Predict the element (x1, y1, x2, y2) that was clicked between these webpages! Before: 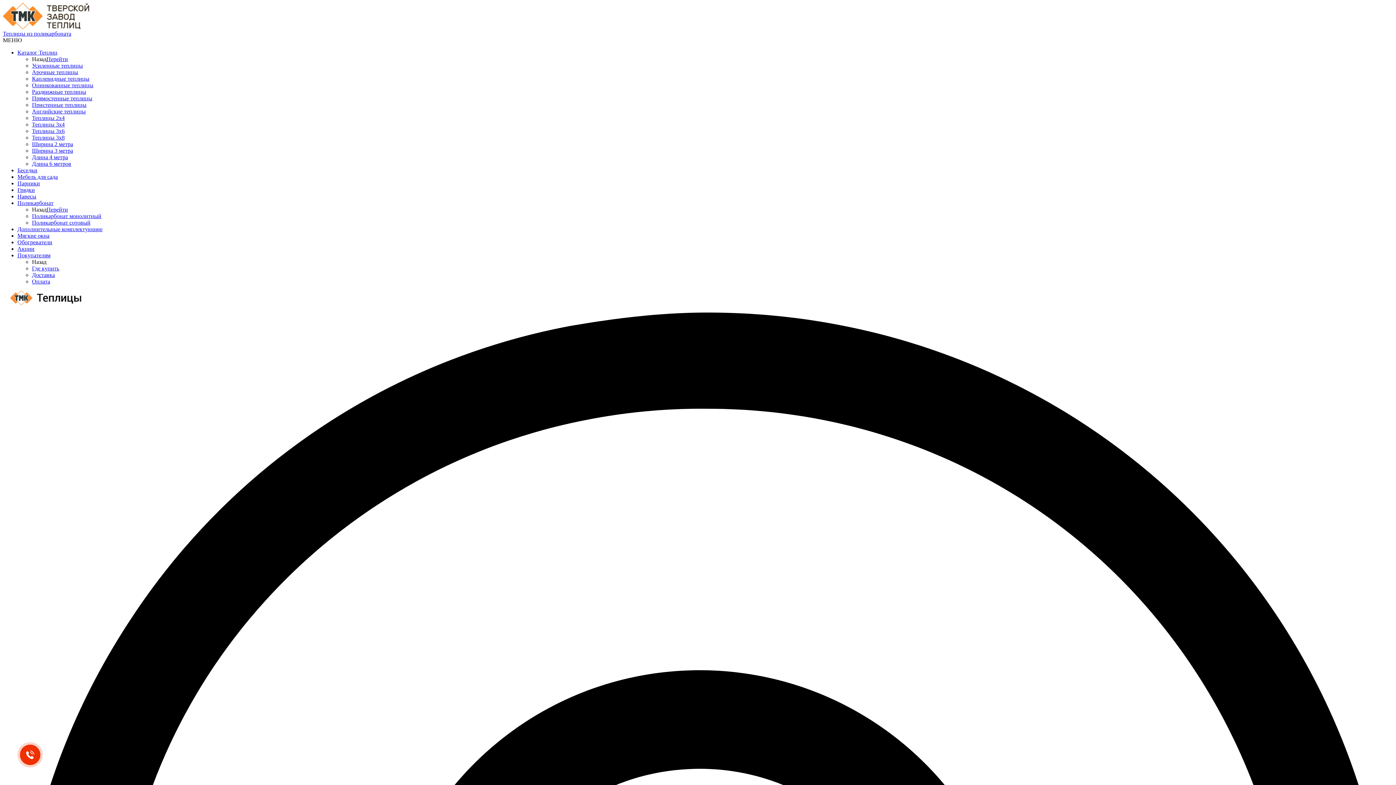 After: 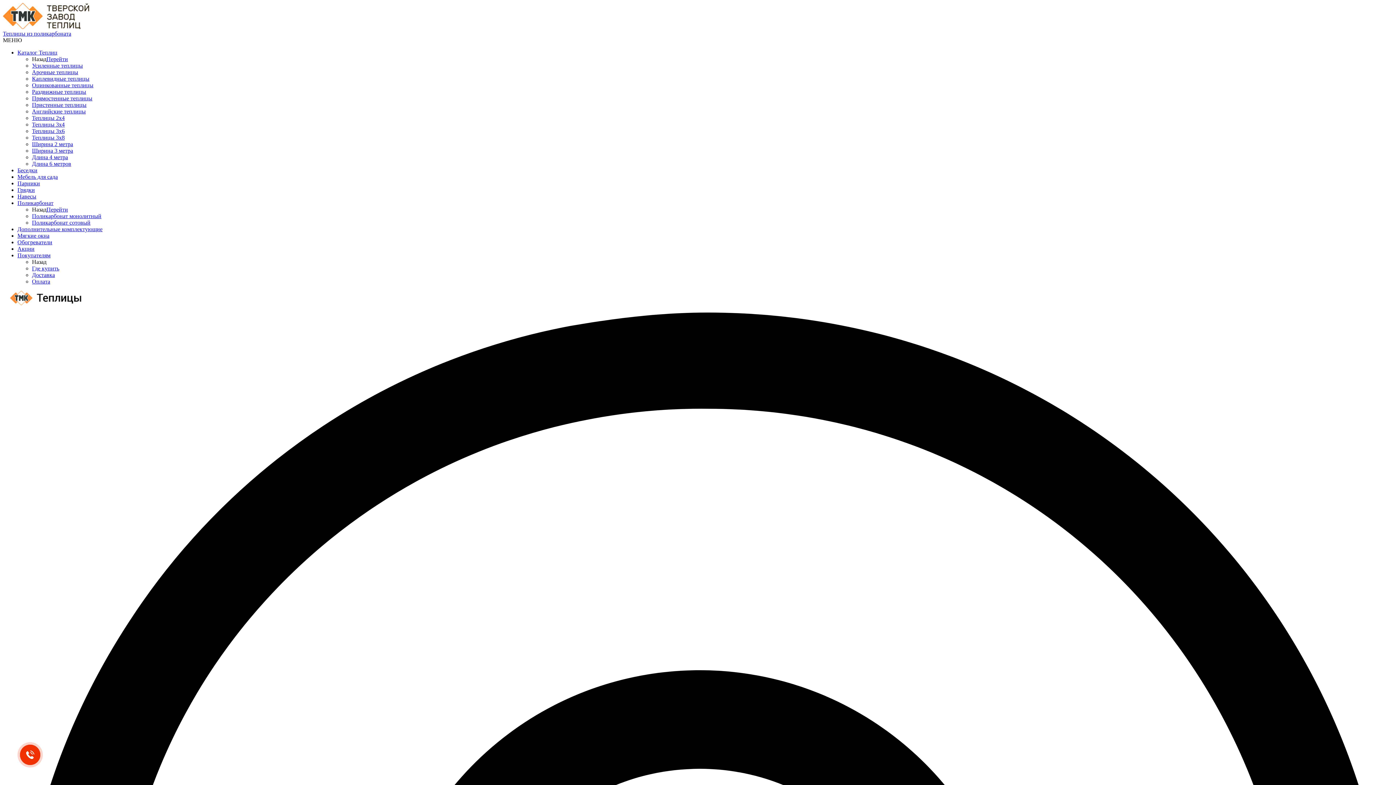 Action: label: Каплевидные теплицы bbox: (32, 75, 89, 81)